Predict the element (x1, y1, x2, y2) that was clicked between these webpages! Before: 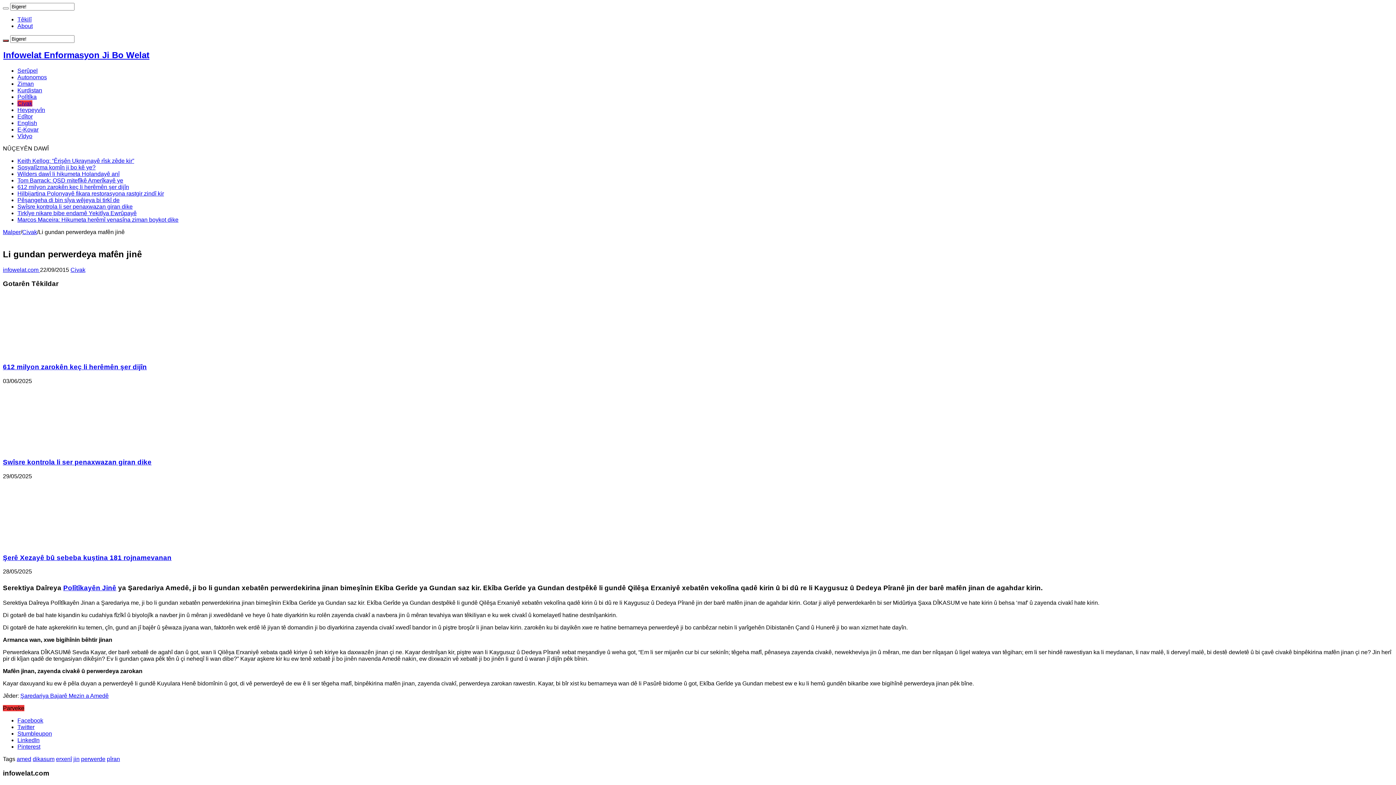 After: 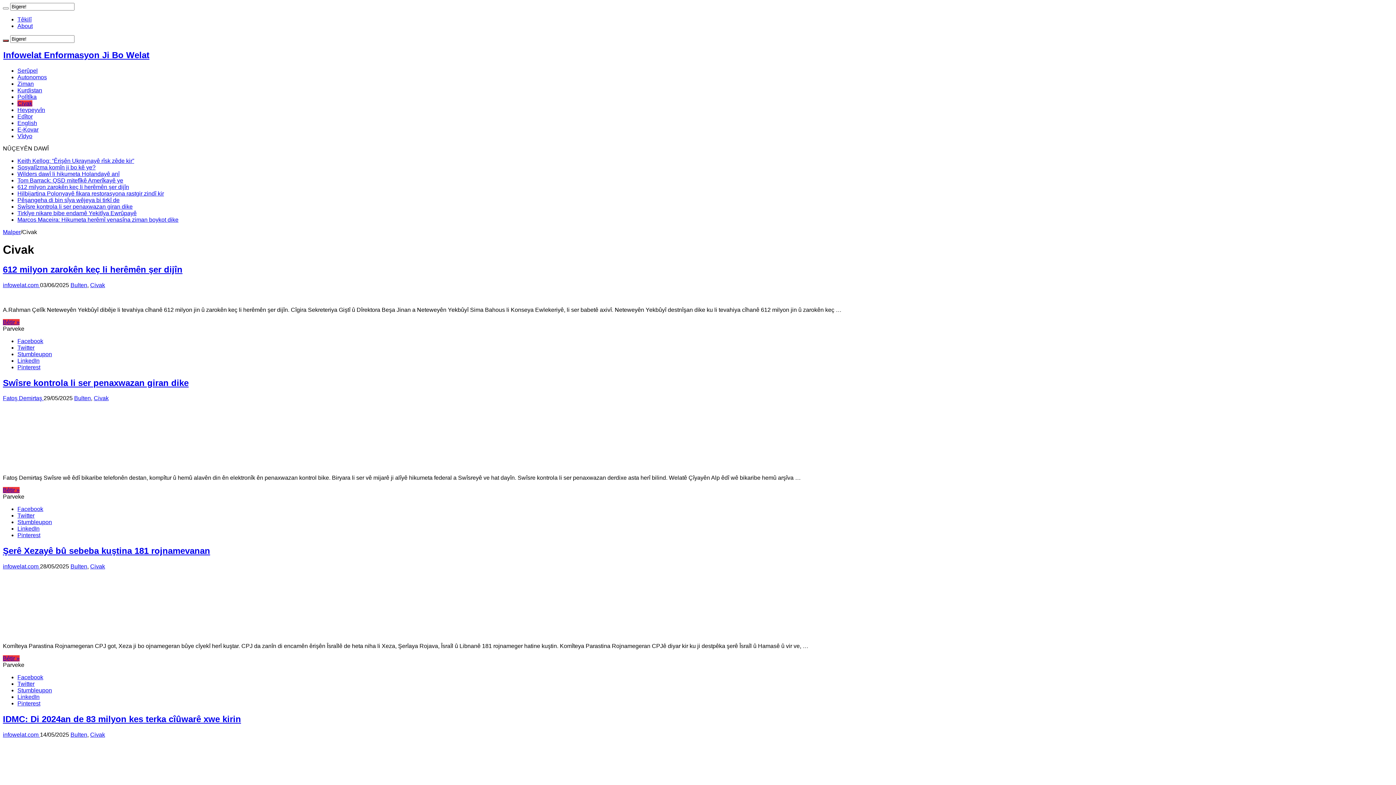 Action: label: Civak bbox: (17, 100, 32, 106)